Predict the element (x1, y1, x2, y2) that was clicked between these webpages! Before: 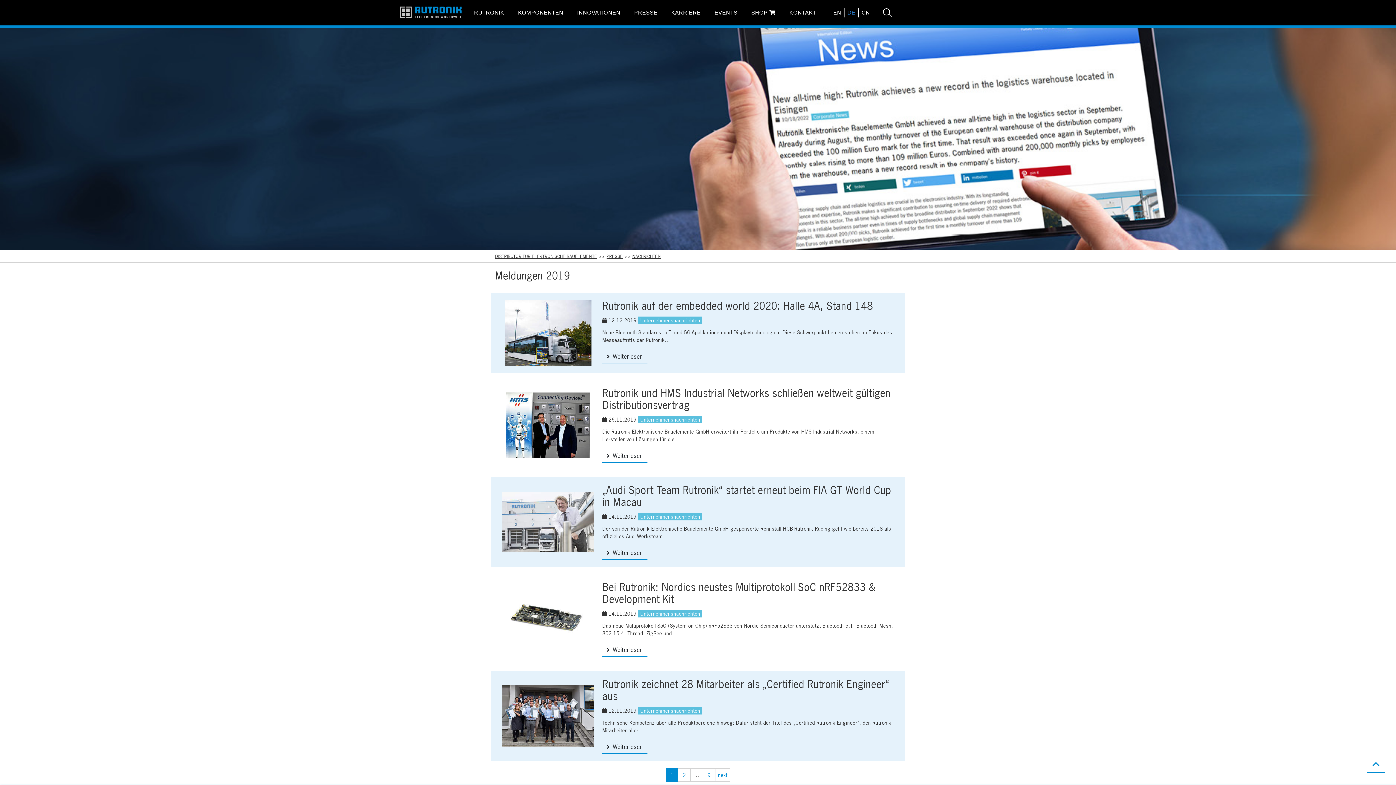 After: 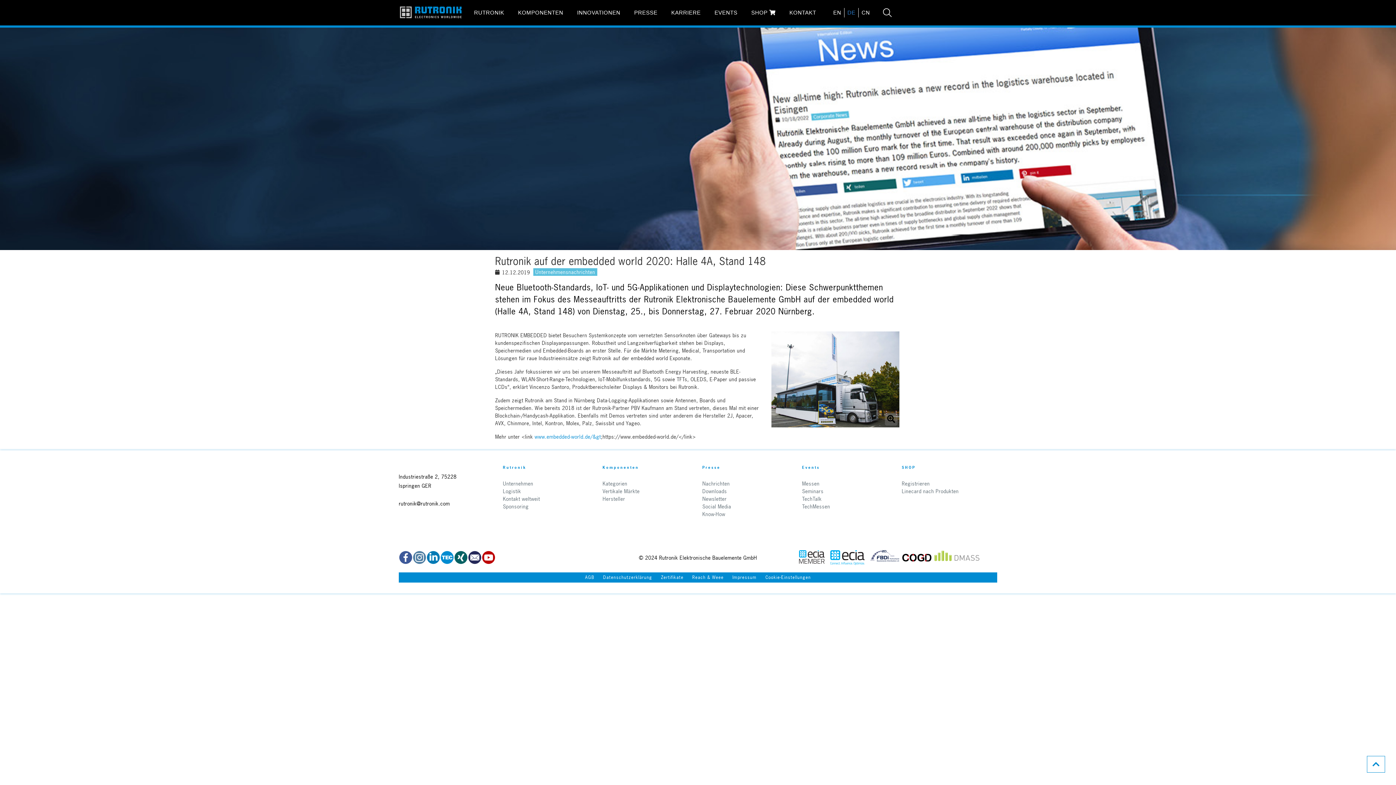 Action: label: Rutronik auf der embedded world 2020: Halle 4A, Stand 148 bbox: (602, 299, 873, 313)